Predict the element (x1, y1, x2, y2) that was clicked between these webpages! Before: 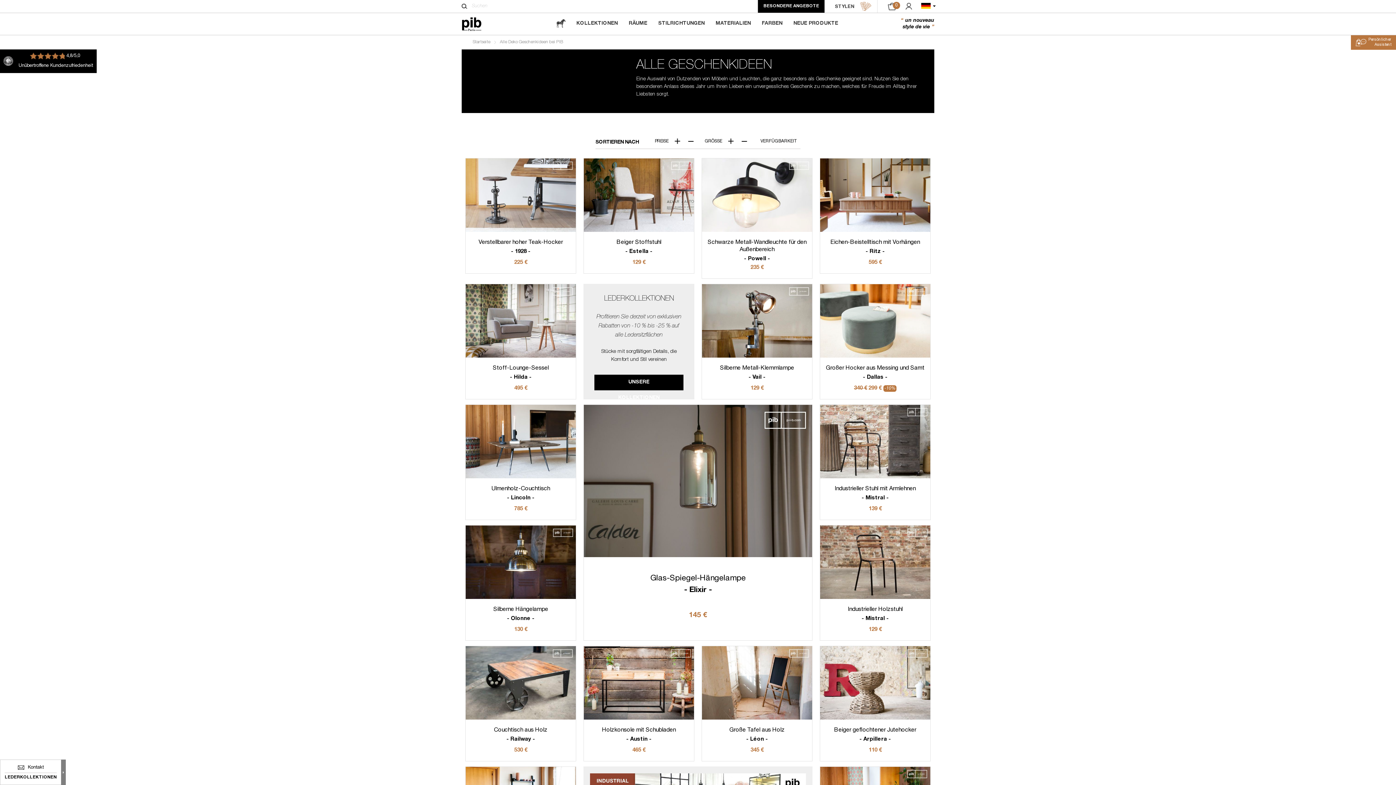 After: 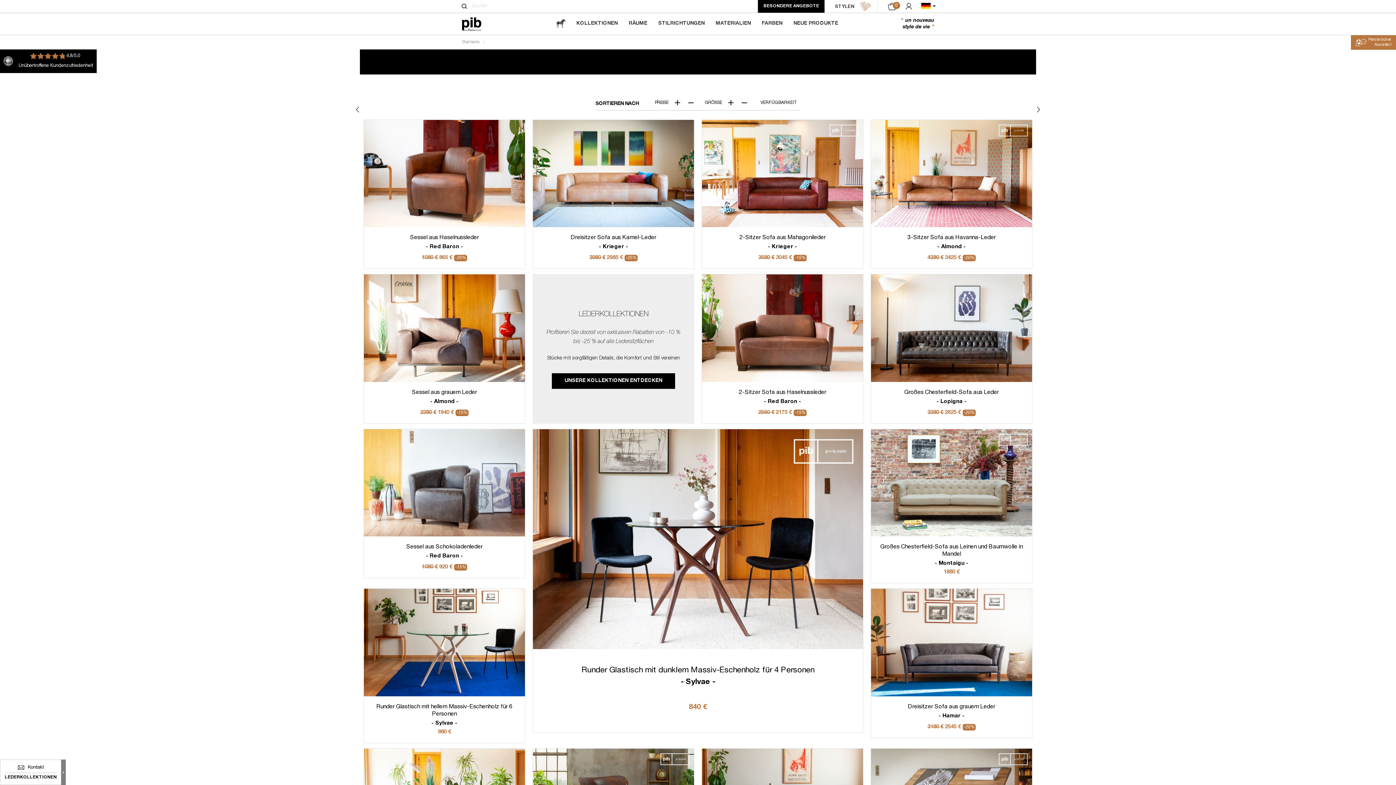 Action: label: Suchen bbox: (461, 3, 467, 8)